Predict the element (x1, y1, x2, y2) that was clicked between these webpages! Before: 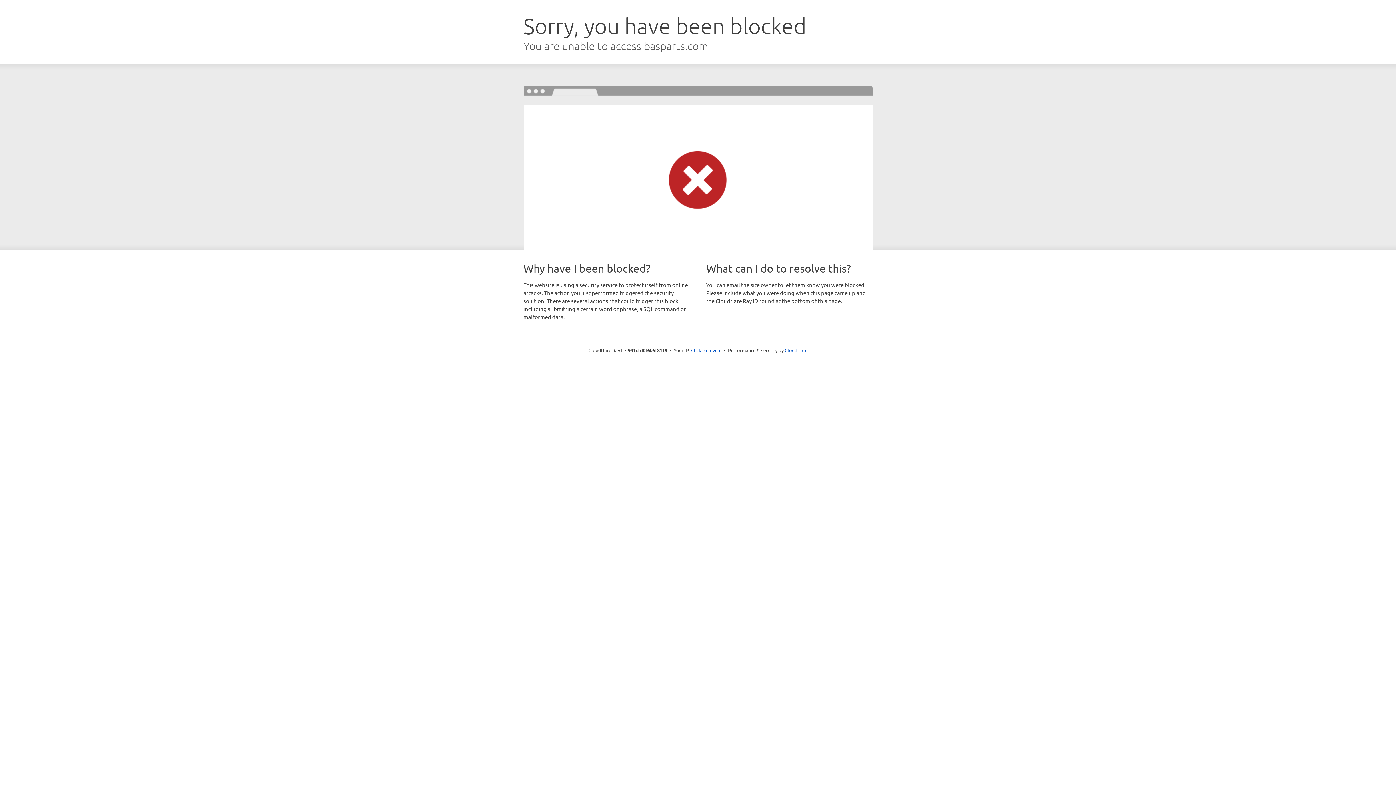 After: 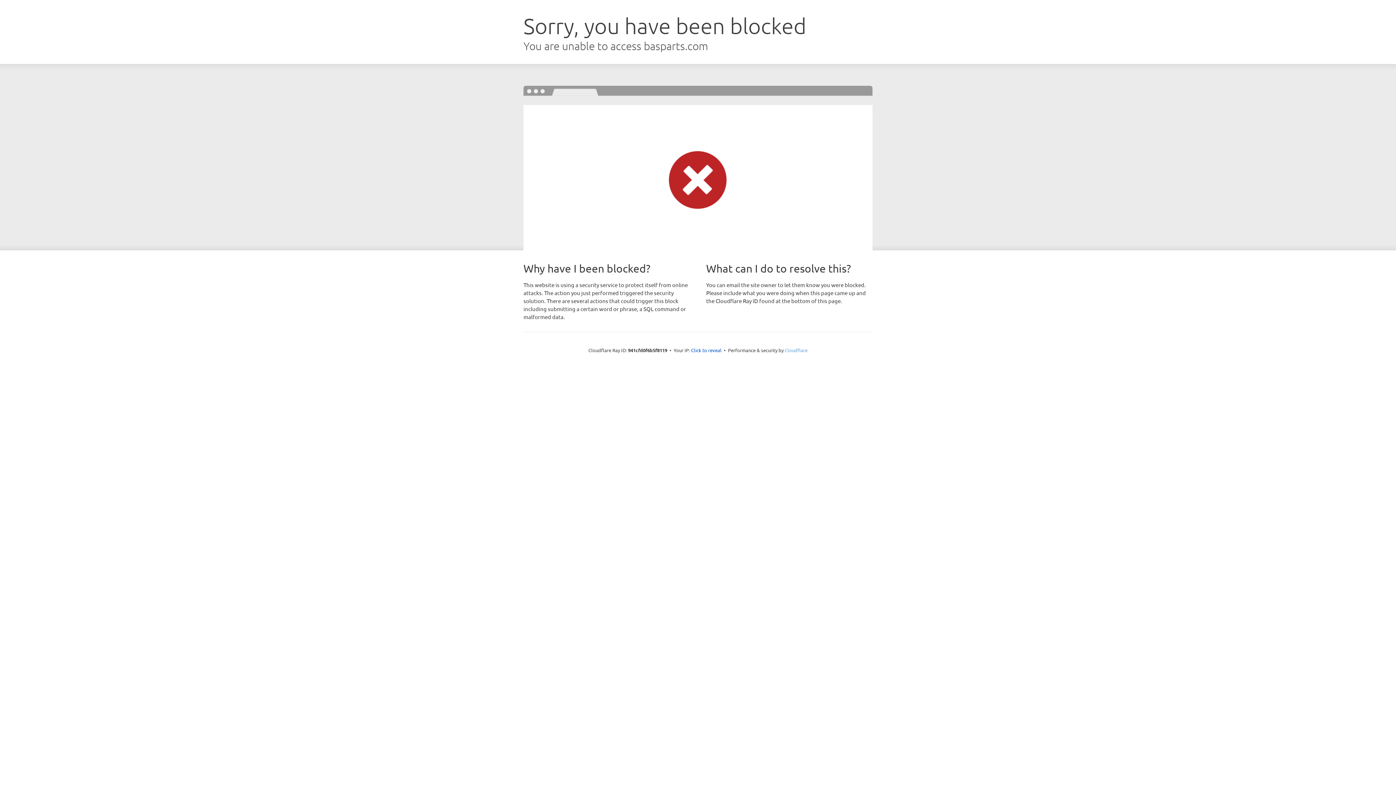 Action: label: Cloudflare bbox: (784, 347, 807, 353)